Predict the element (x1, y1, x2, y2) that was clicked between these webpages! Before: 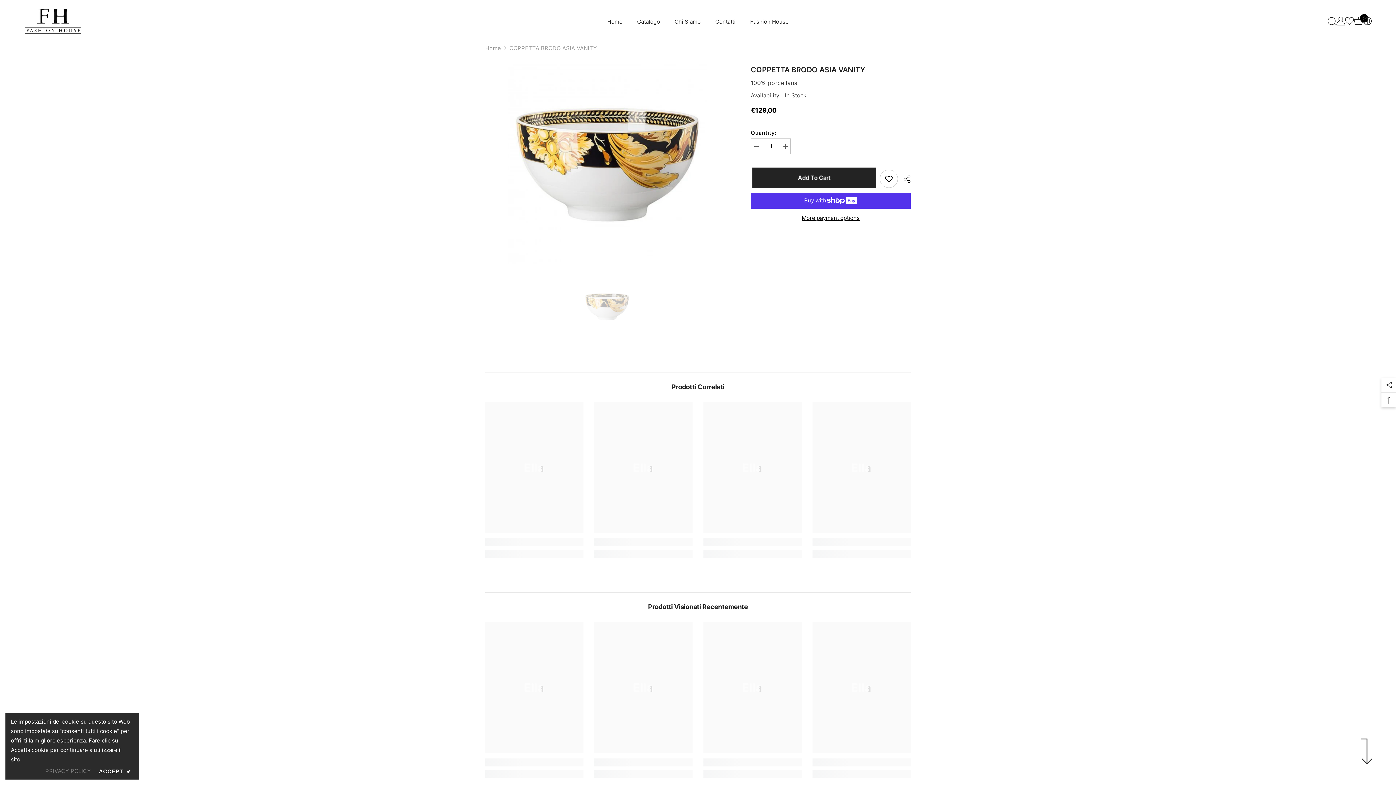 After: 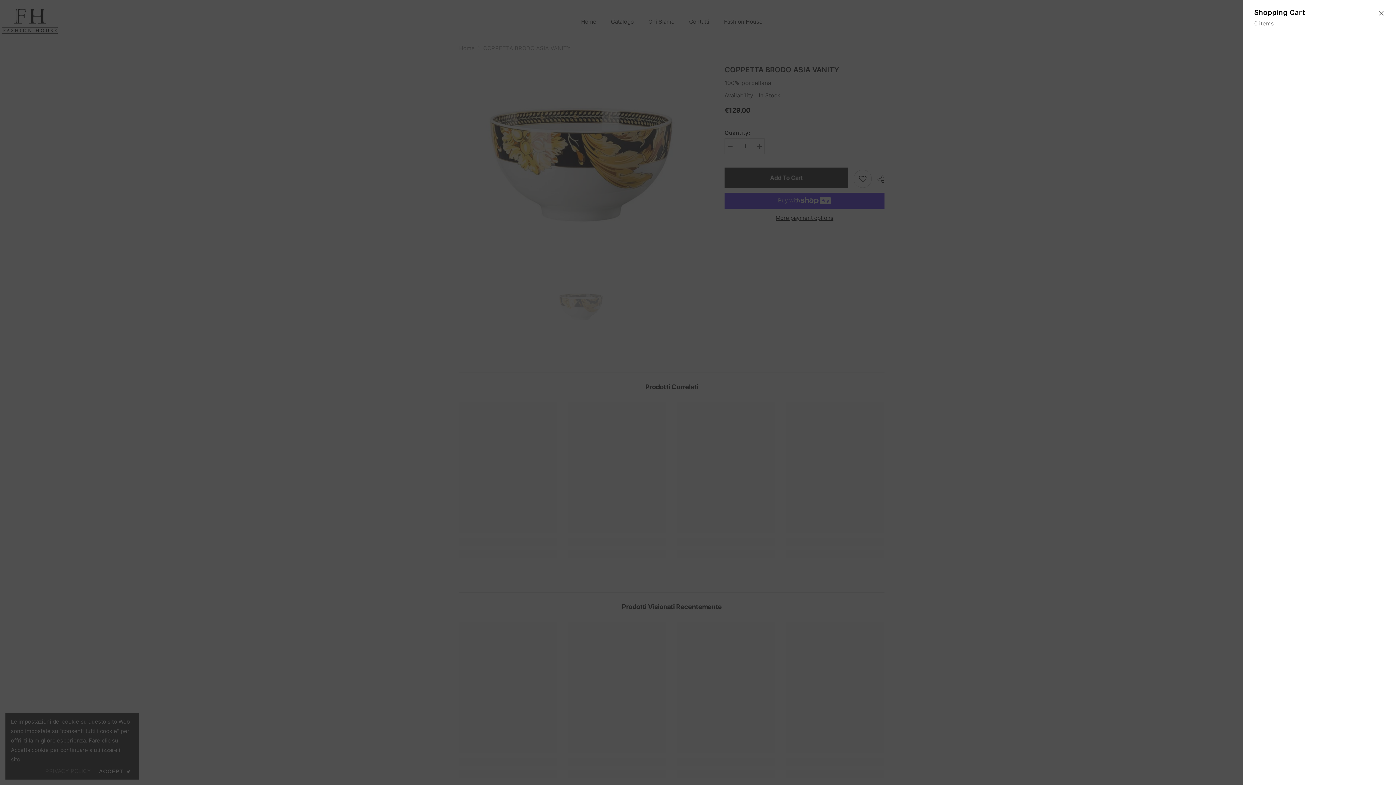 Action: label: Cart
0
0 items bbox: (1354, 16, 1363, 25)